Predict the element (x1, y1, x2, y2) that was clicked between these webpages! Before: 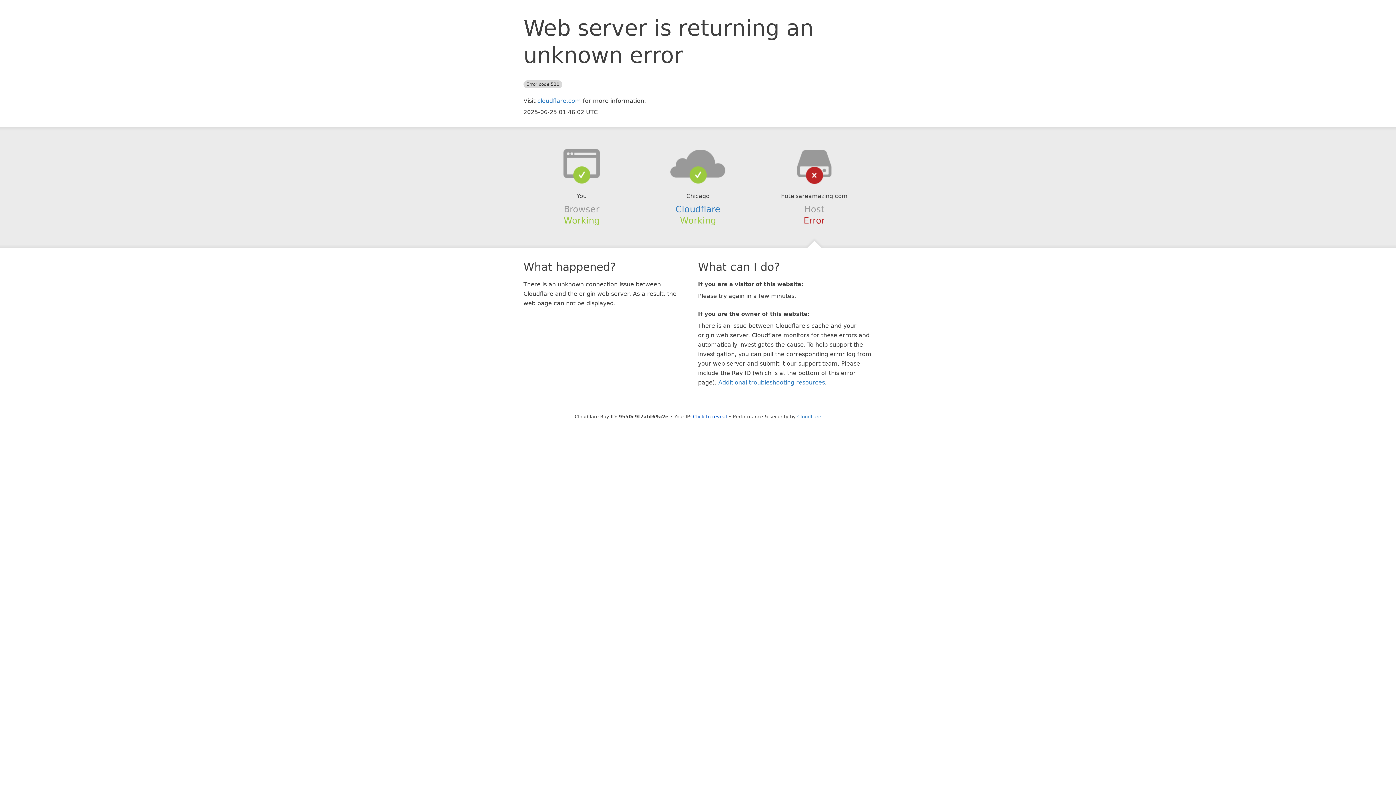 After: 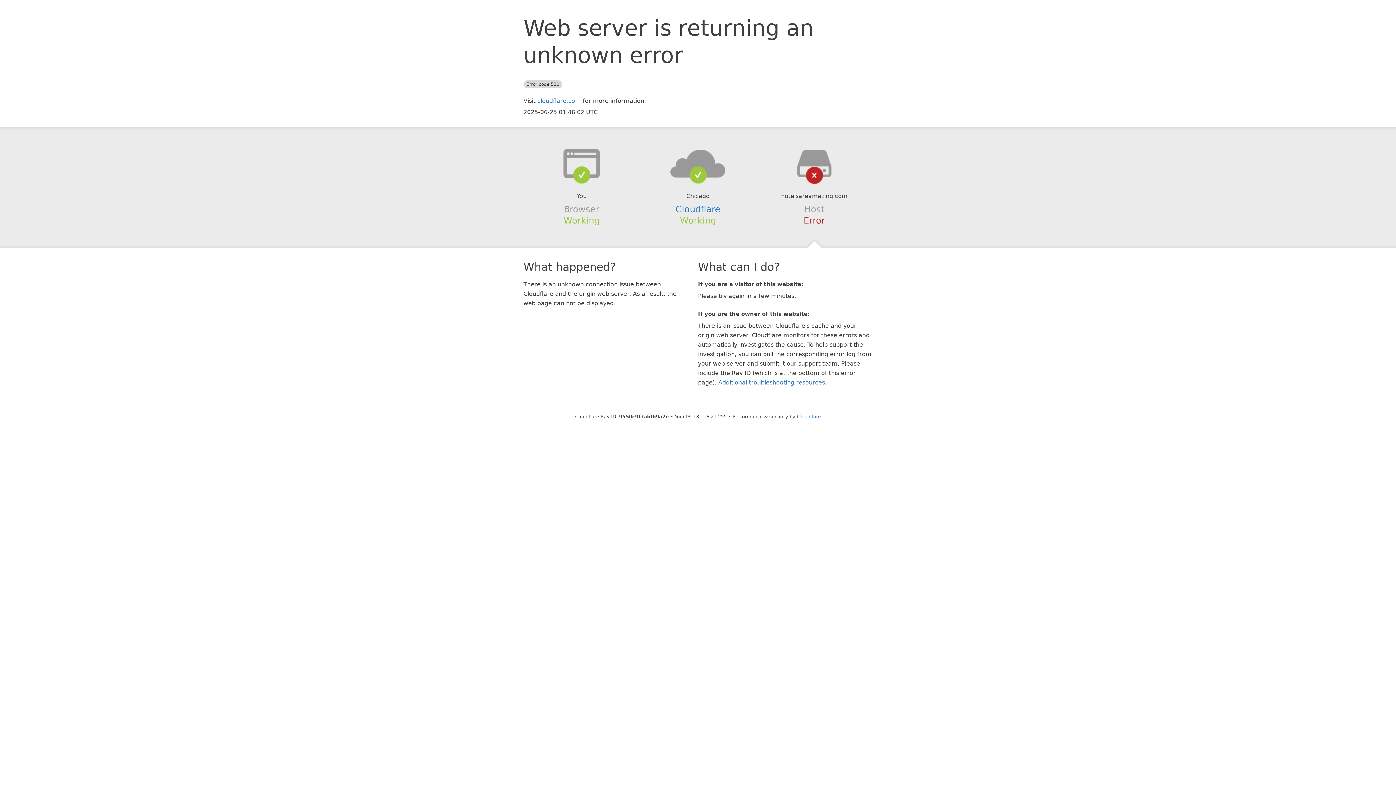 Action: bbox: (693, 414, 727, 419) label: Click to reveal